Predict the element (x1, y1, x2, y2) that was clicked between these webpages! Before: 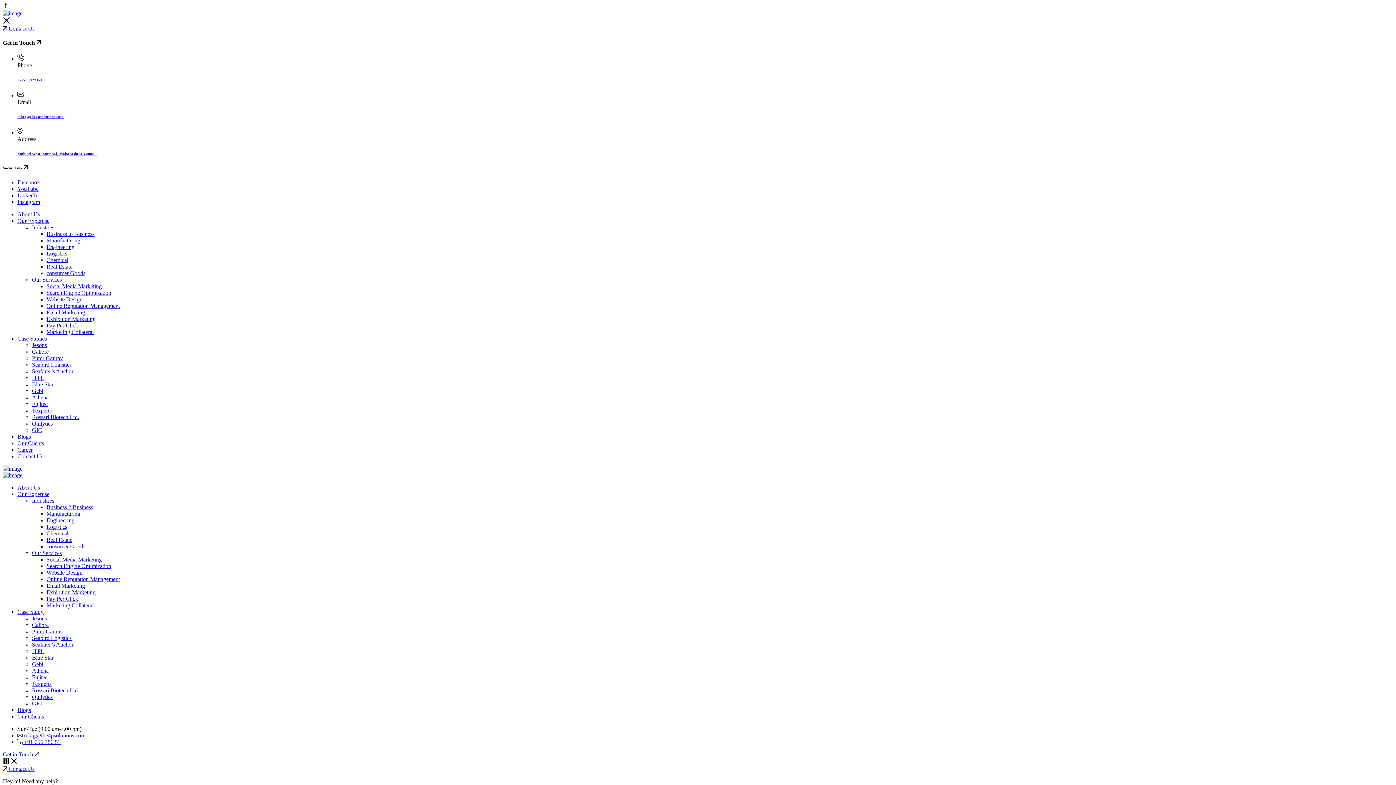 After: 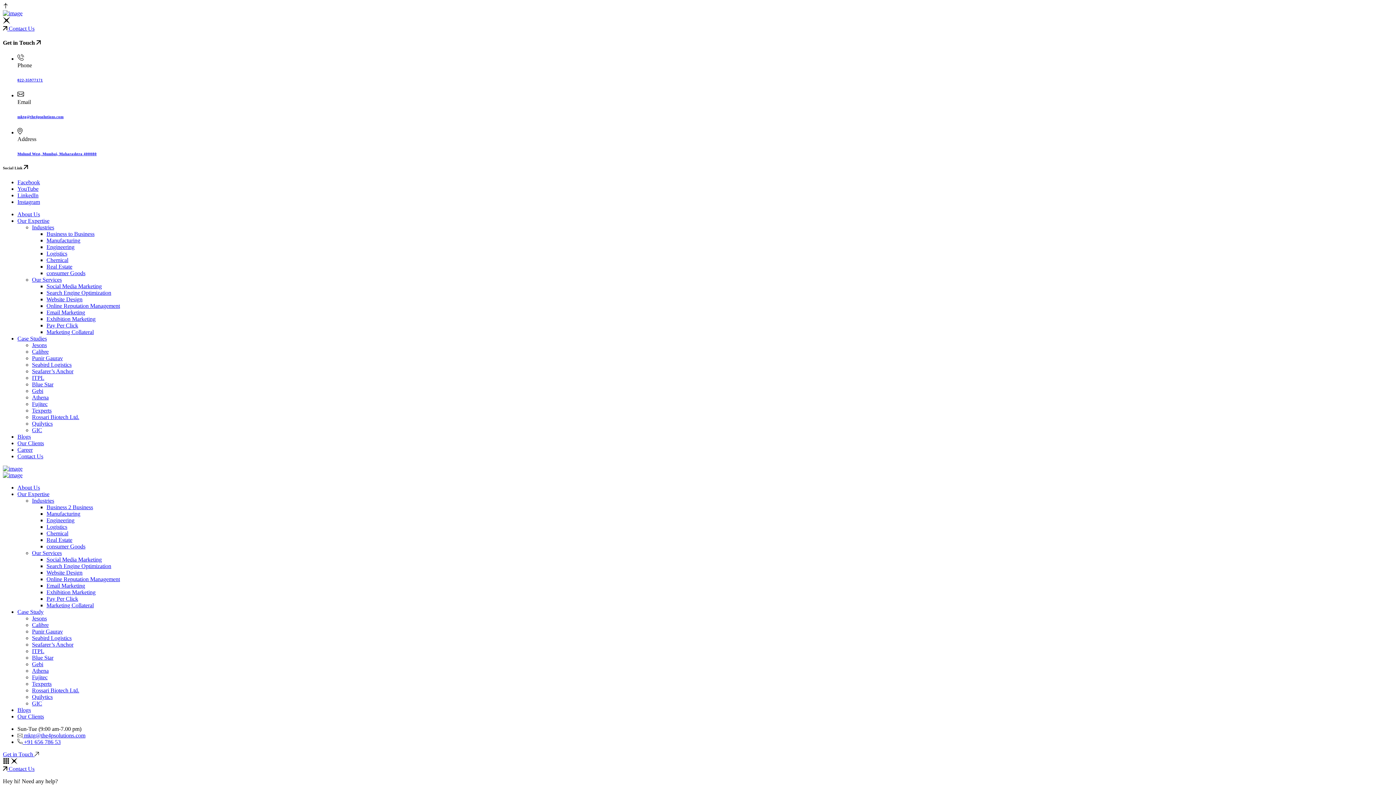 Action: label: Chemical bbox: (46, 257, 68, 263)